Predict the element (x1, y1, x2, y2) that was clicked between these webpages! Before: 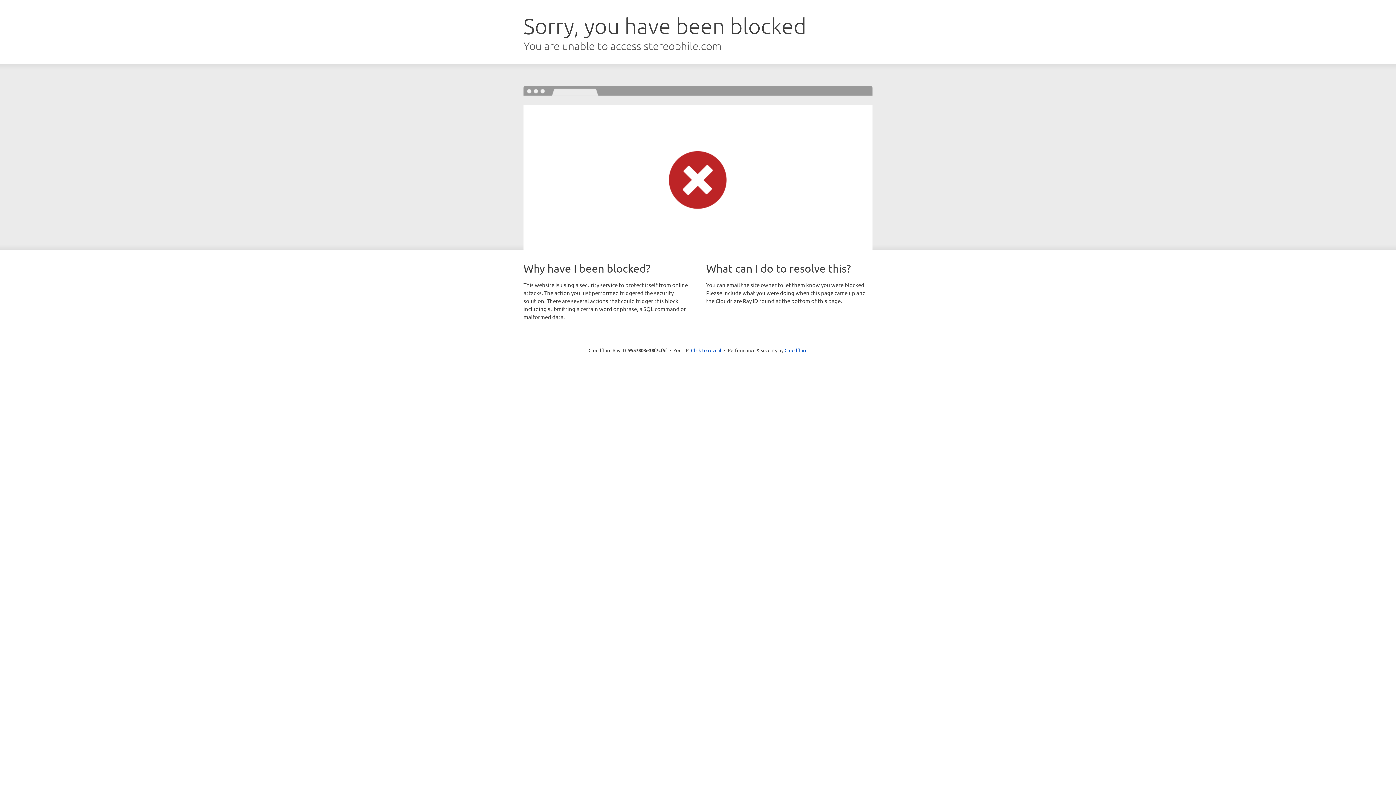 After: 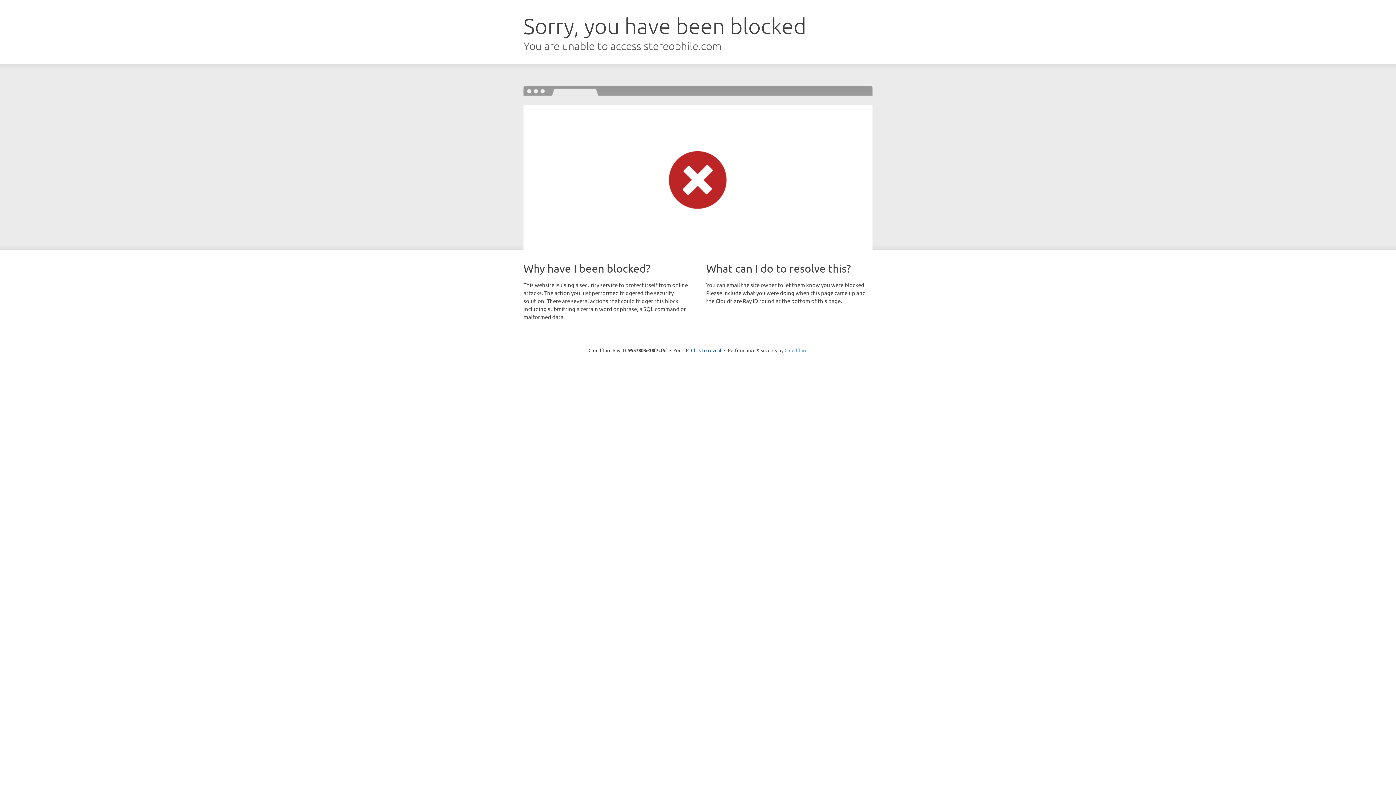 Action: bbox: (784, 347, 807, 353) label: Cloudflare